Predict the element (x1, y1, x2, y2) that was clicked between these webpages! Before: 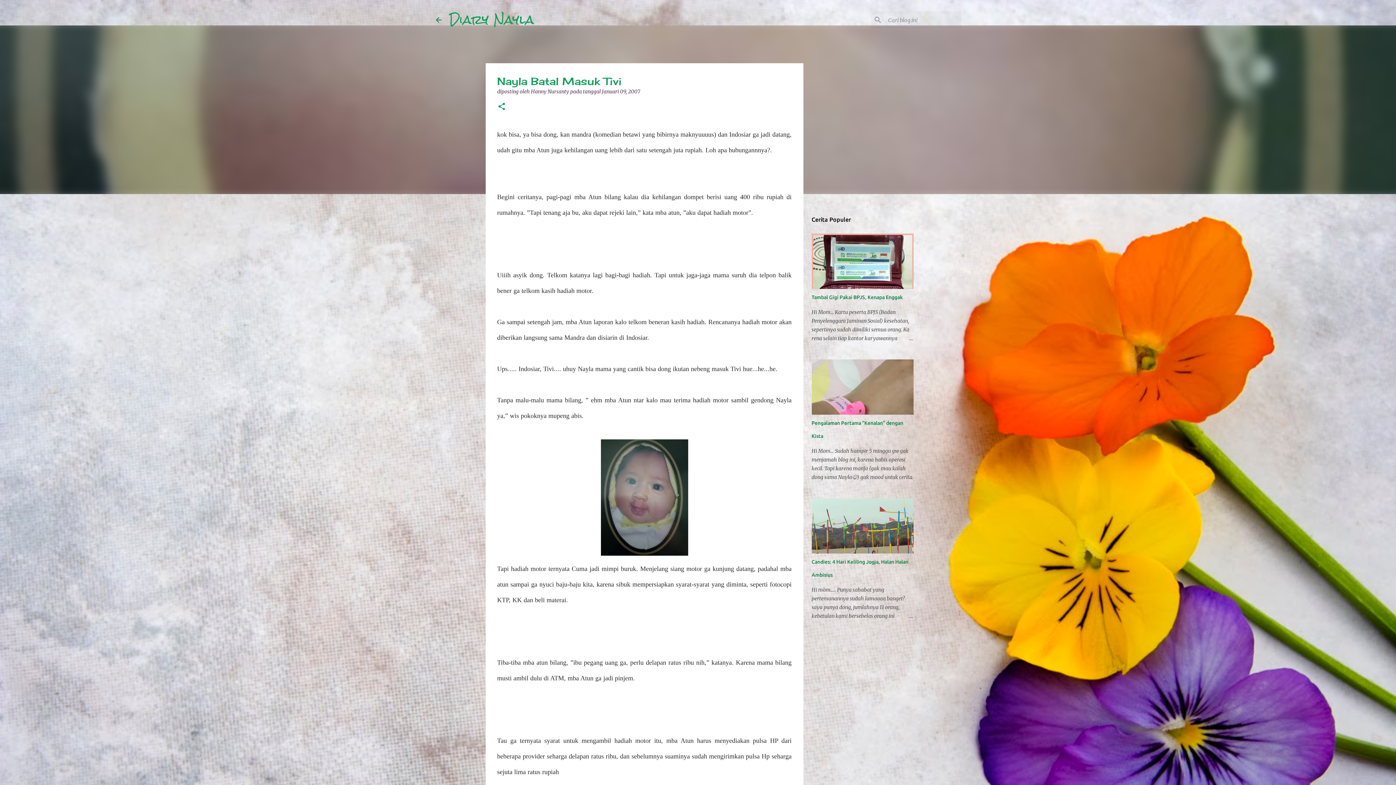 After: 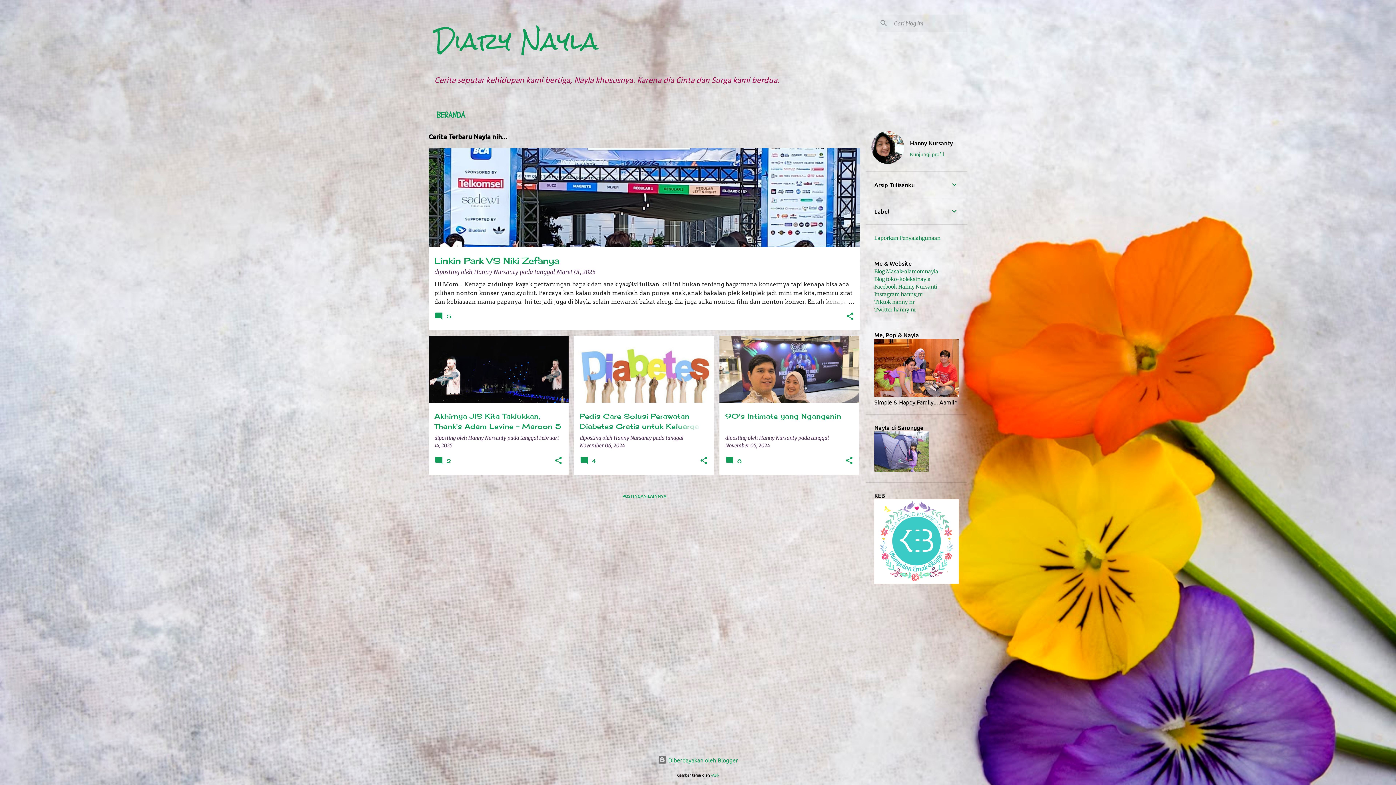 Action: label: Diary Nayla bbox: (449, 5, 534, 33)